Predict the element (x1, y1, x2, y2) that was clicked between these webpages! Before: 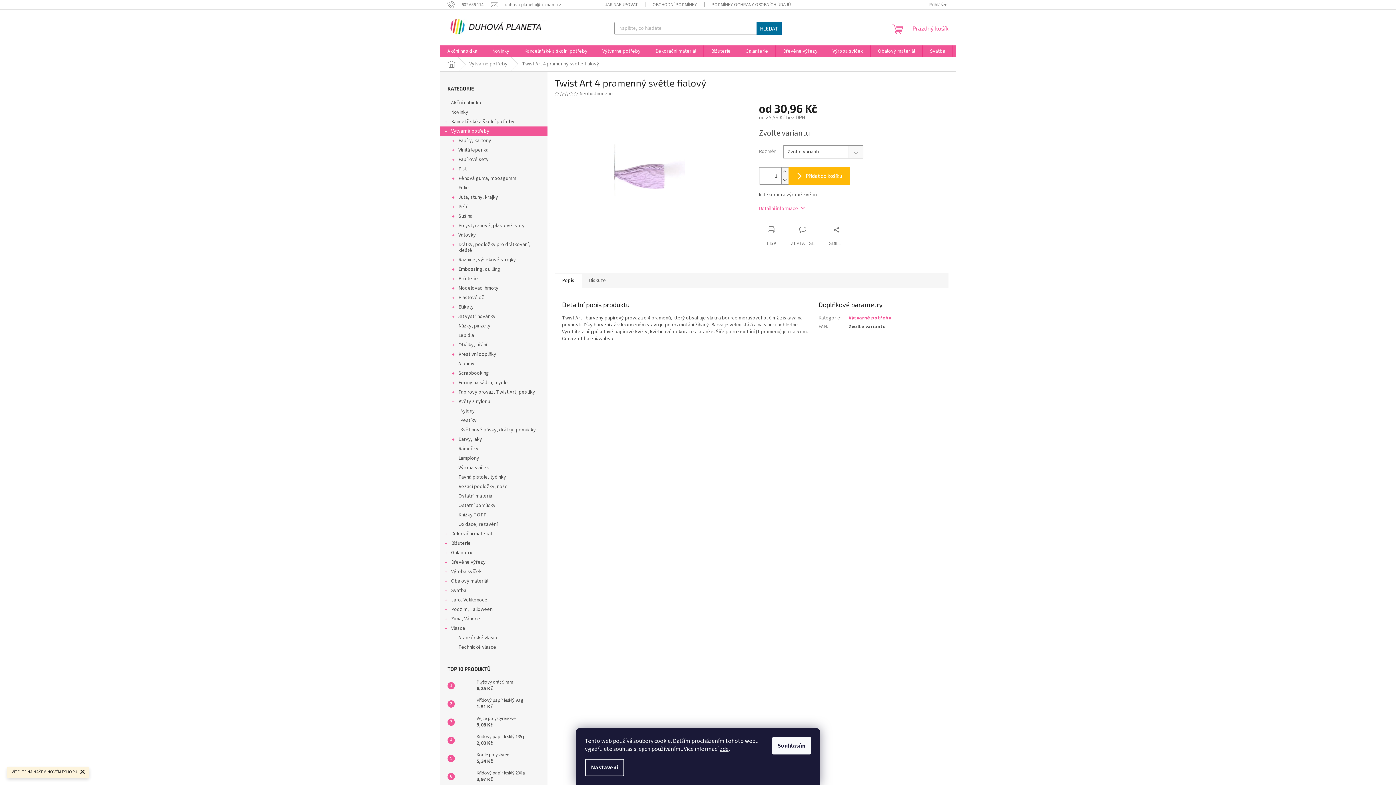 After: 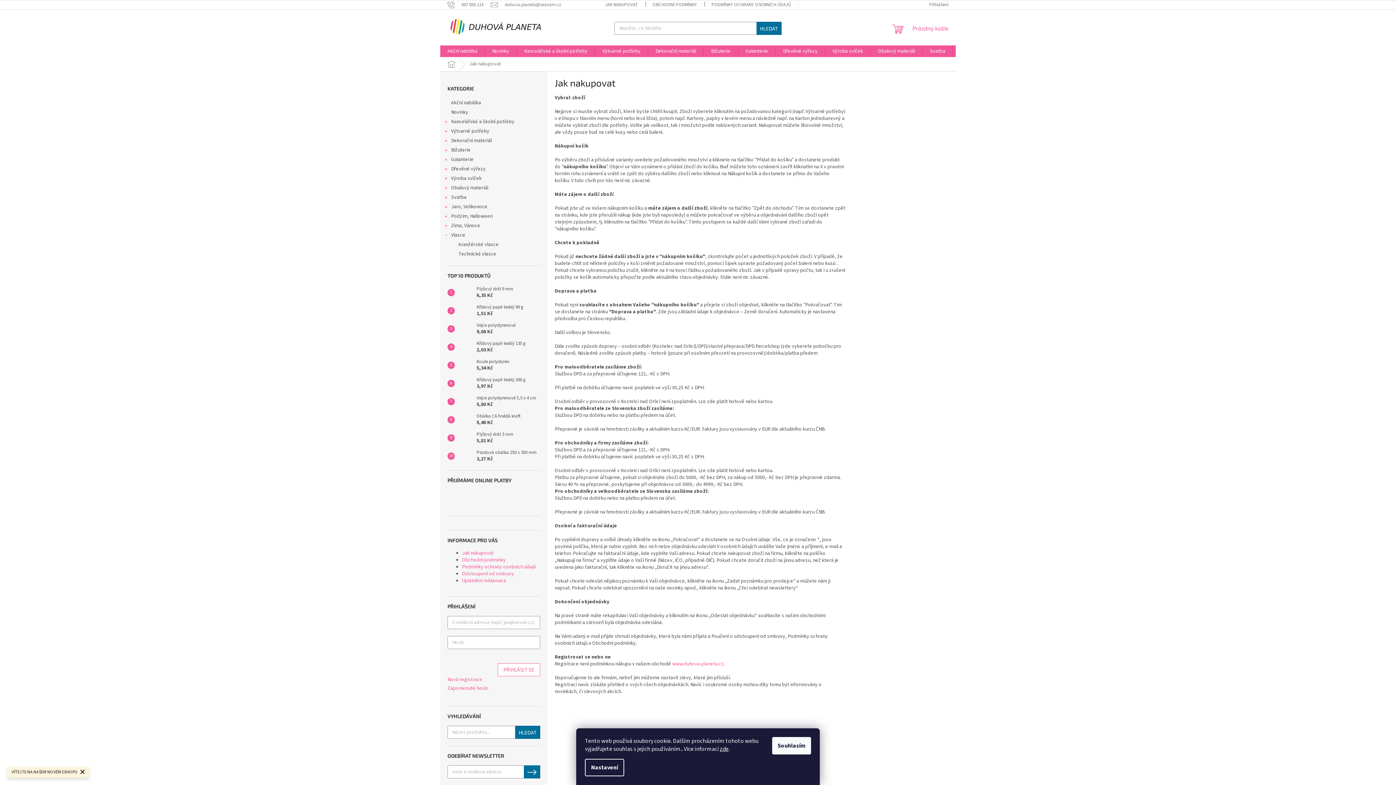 Action: label: JAK NAKUPOVAT bbox: (597, 0, 645, 9)